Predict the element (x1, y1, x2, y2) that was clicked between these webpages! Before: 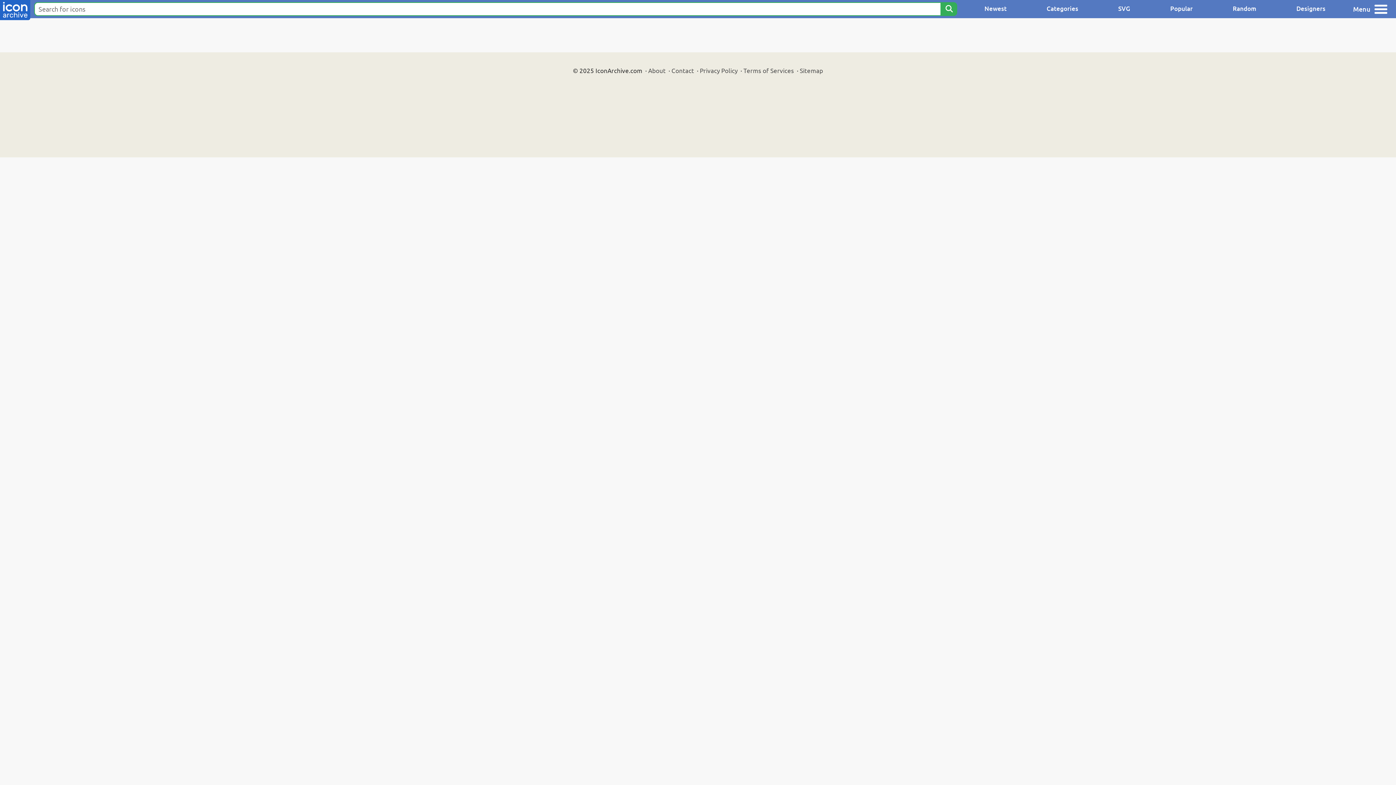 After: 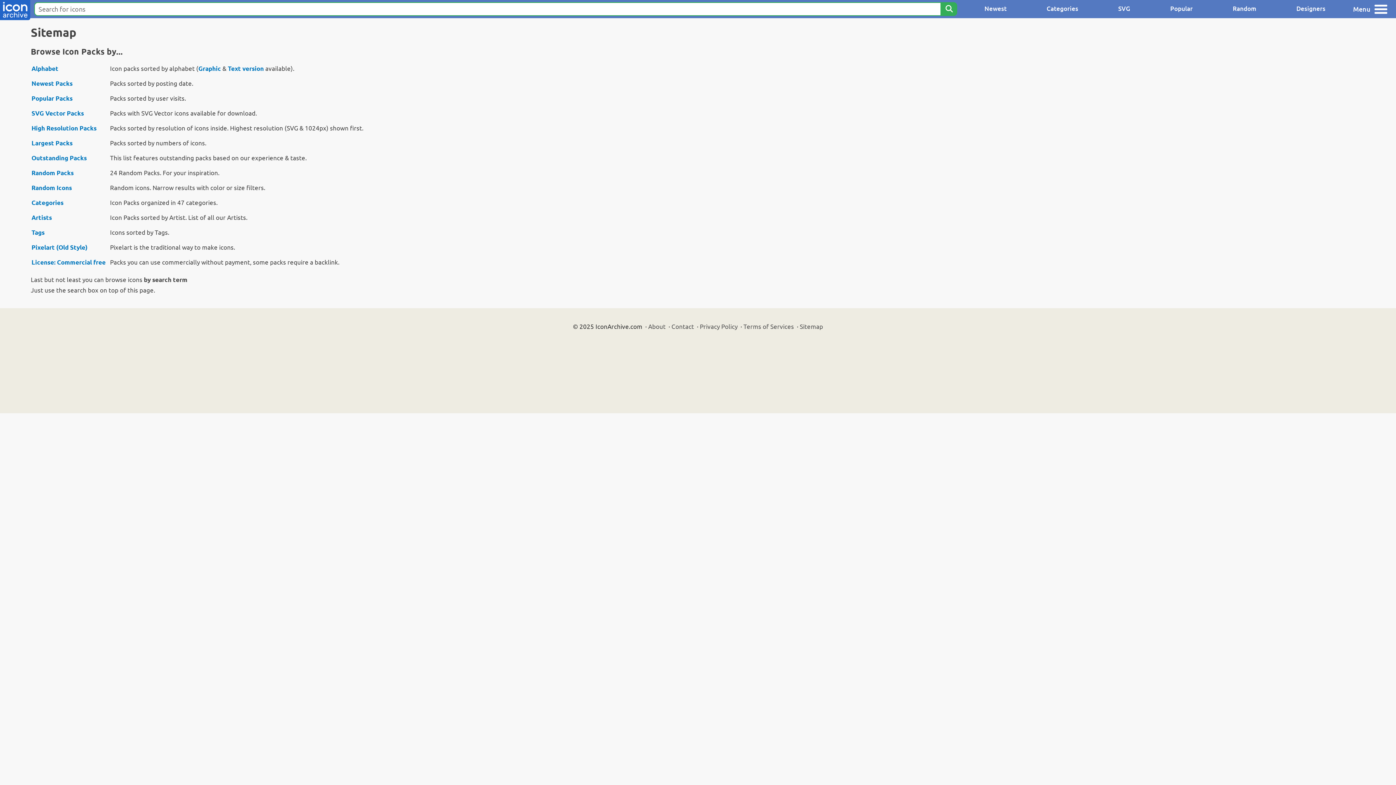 Action: bbox: (800, 66, 823, 74) label: Sitemap